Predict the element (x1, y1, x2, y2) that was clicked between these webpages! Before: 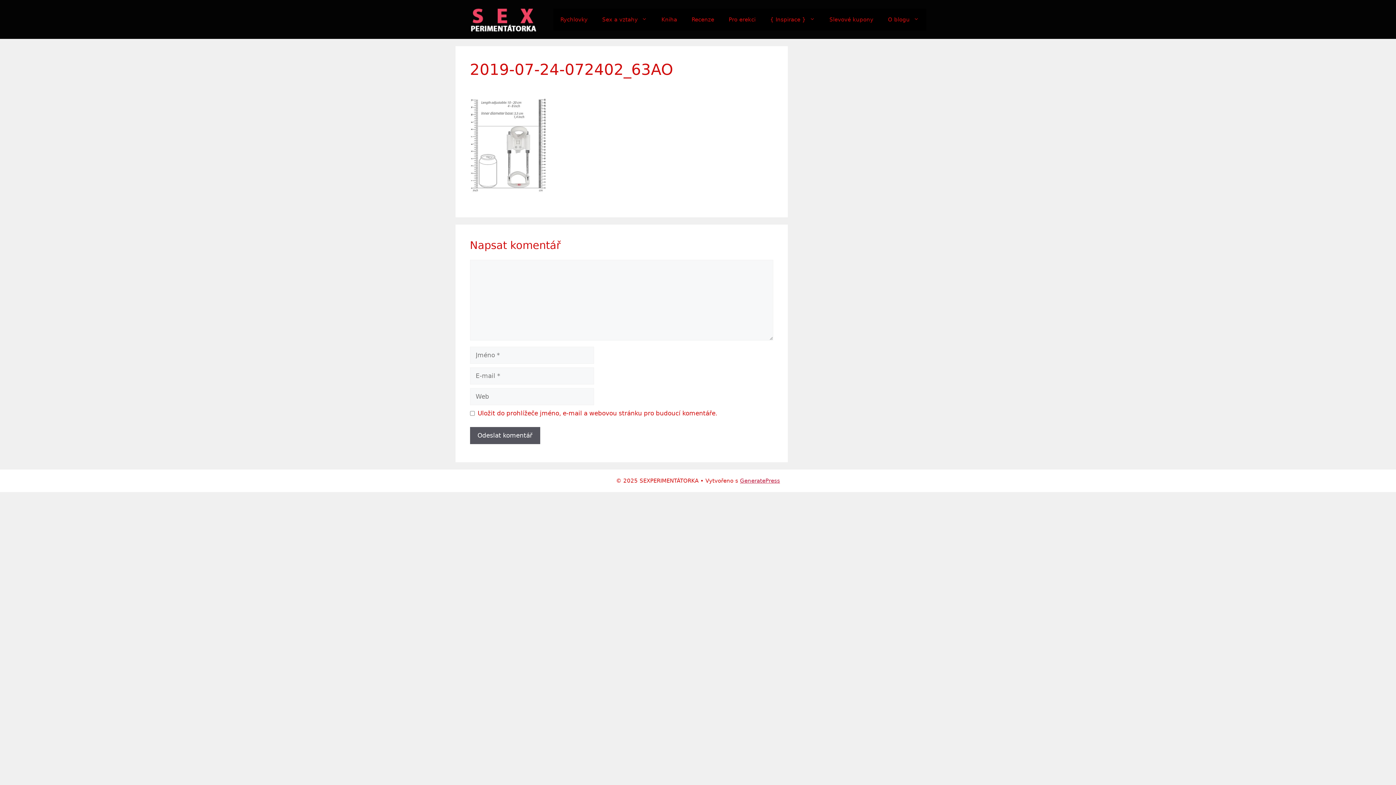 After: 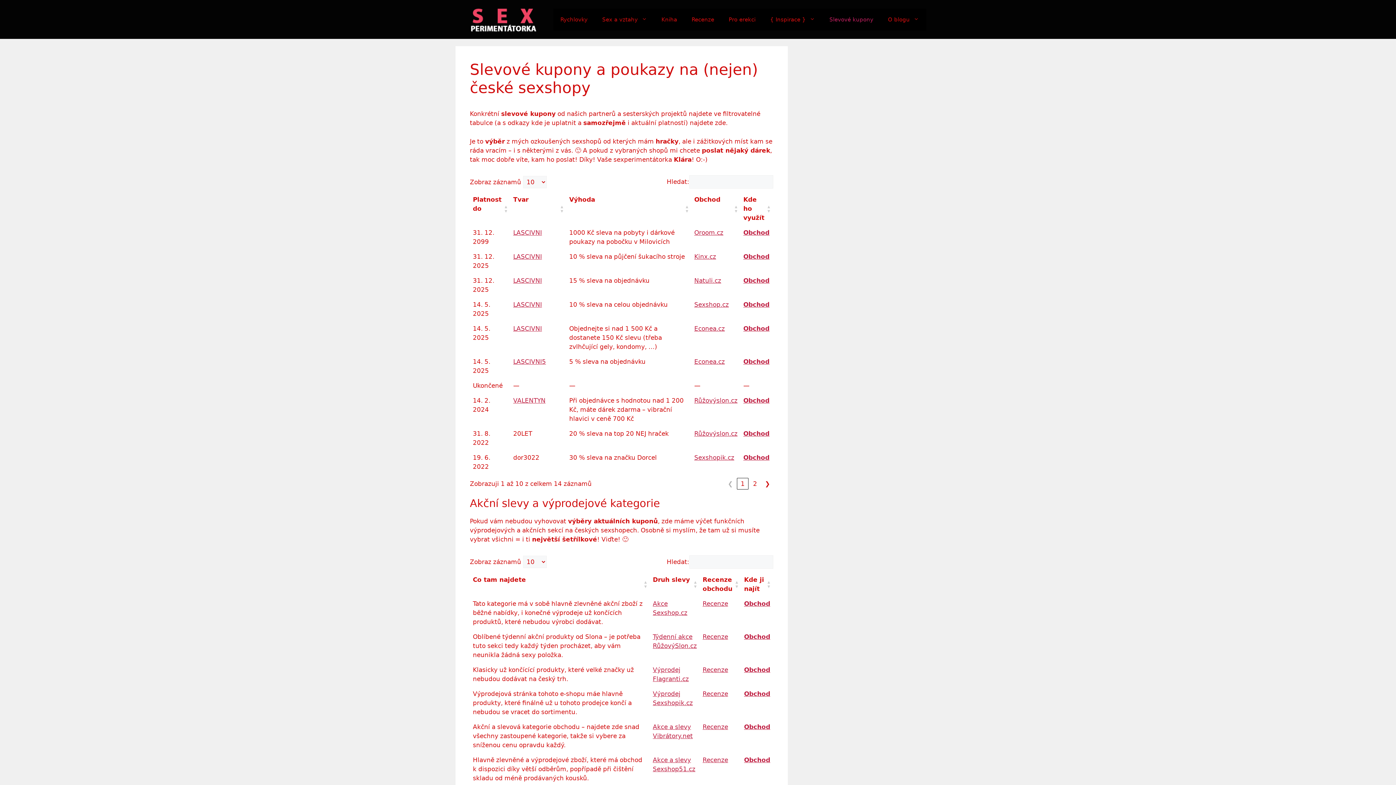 Action: label: Slevové kupony bbox: (822, 8, 880, 30)